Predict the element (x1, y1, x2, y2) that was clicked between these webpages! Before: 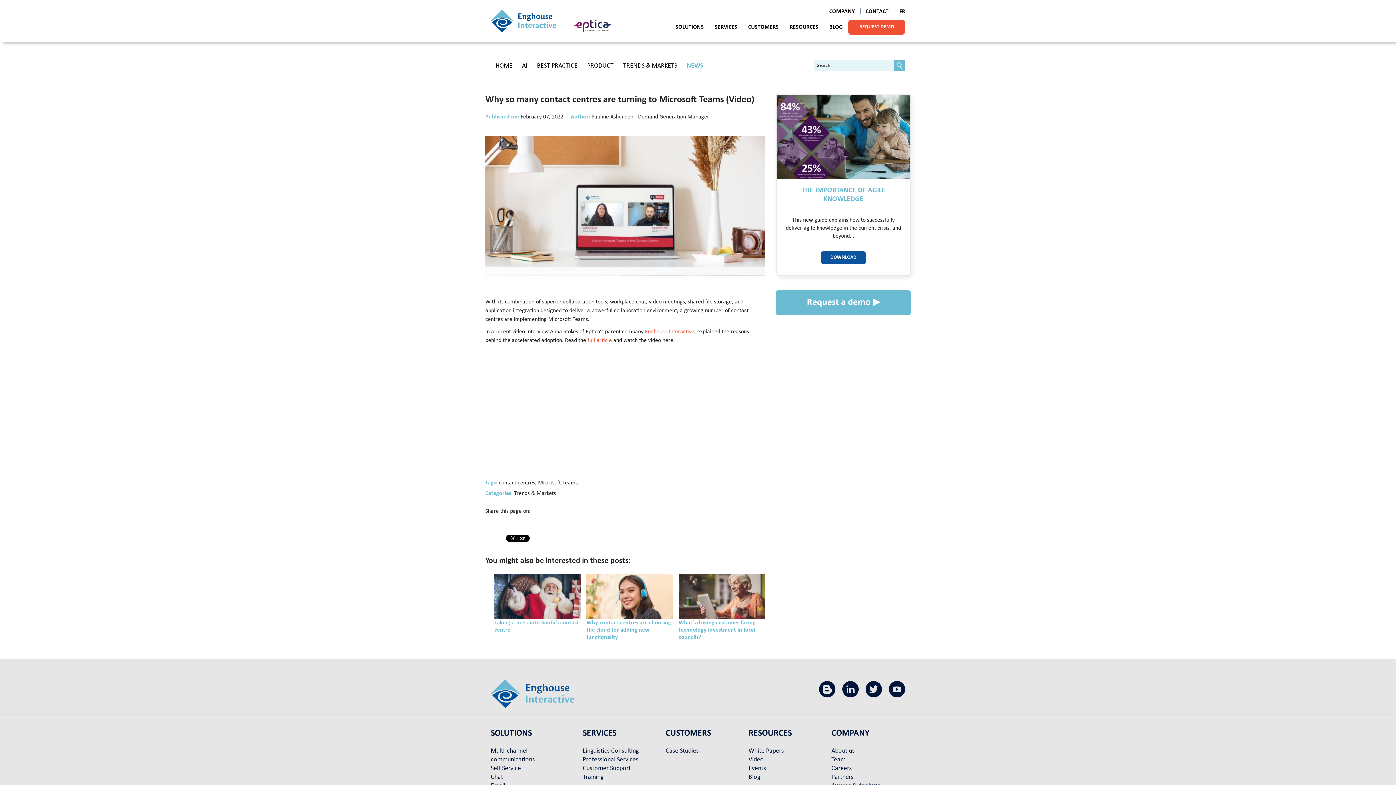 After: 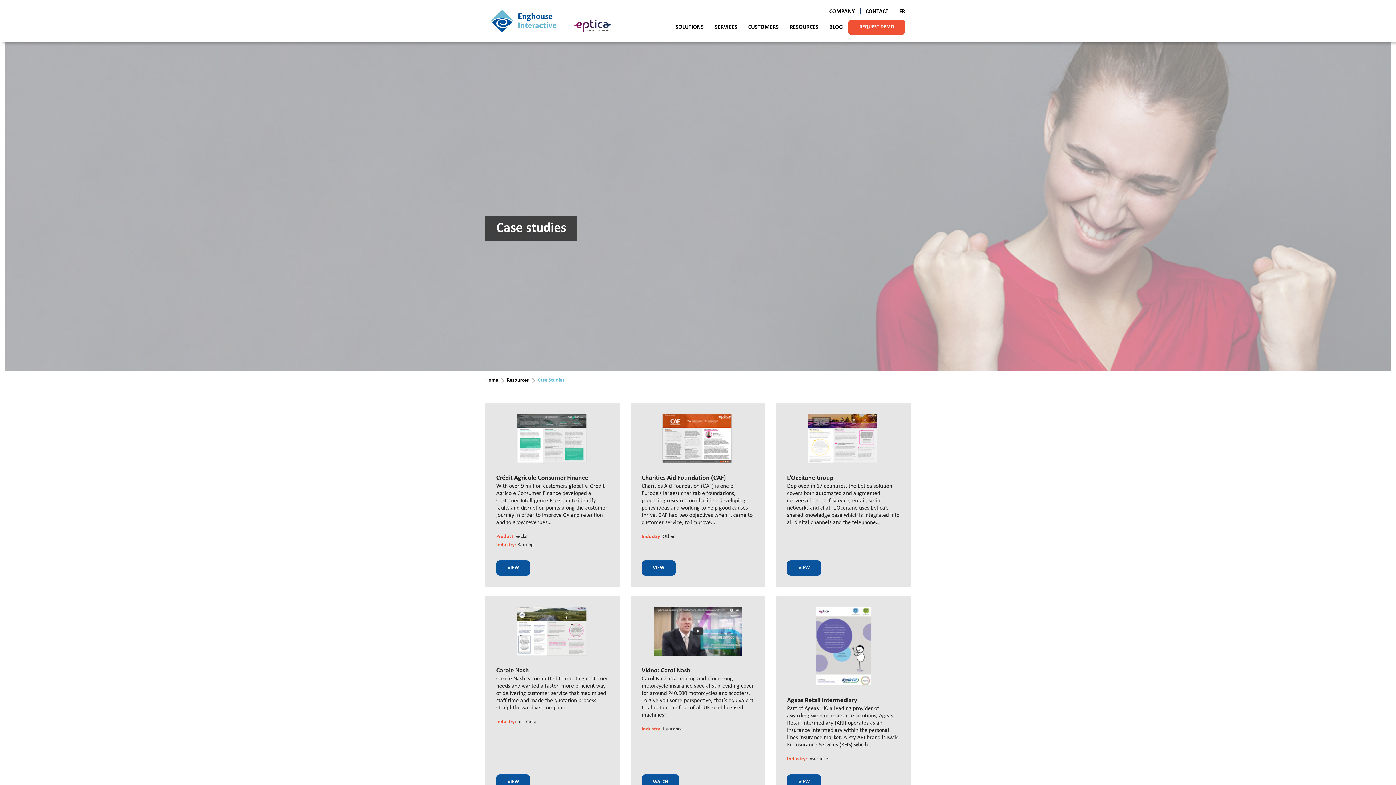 Action: bbox: (665, 748, 698, 754) label: Case Studies